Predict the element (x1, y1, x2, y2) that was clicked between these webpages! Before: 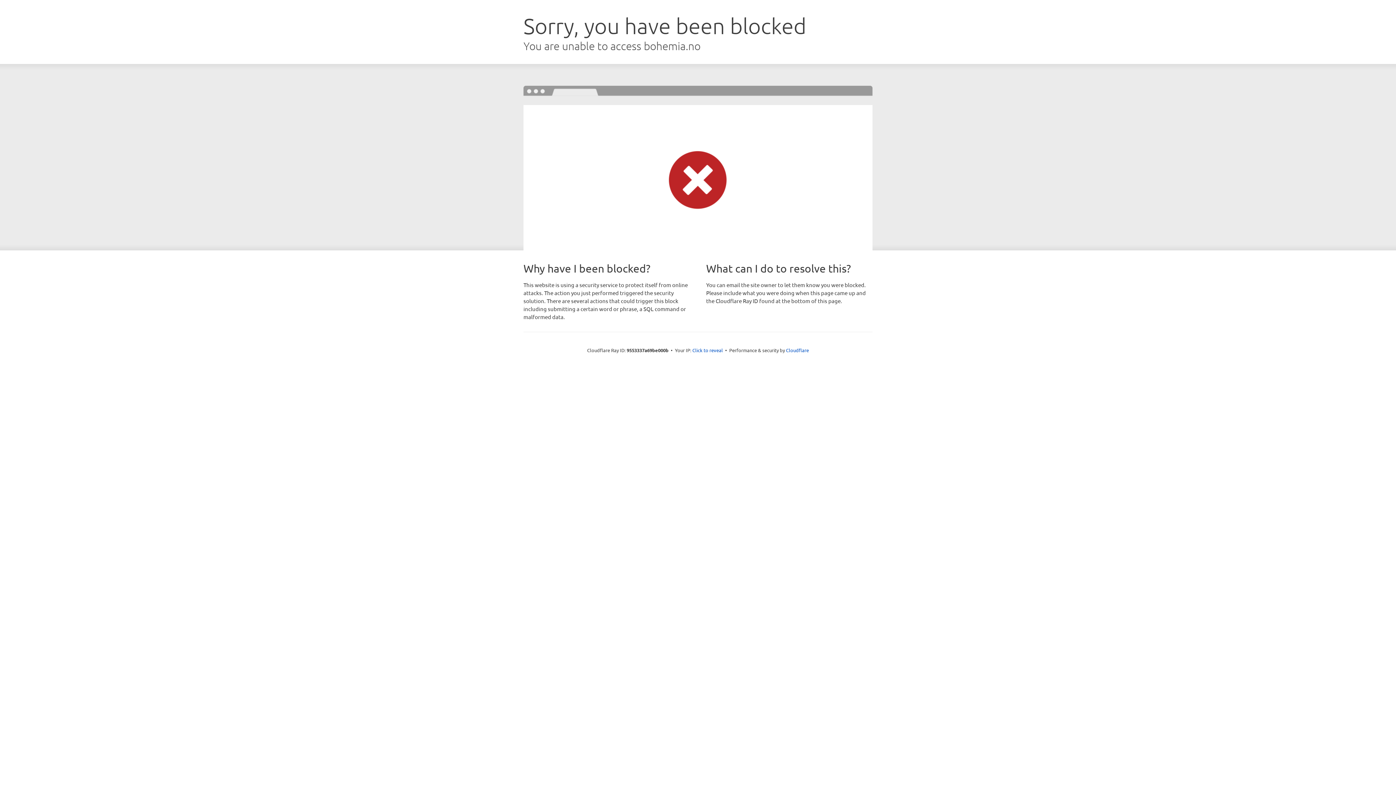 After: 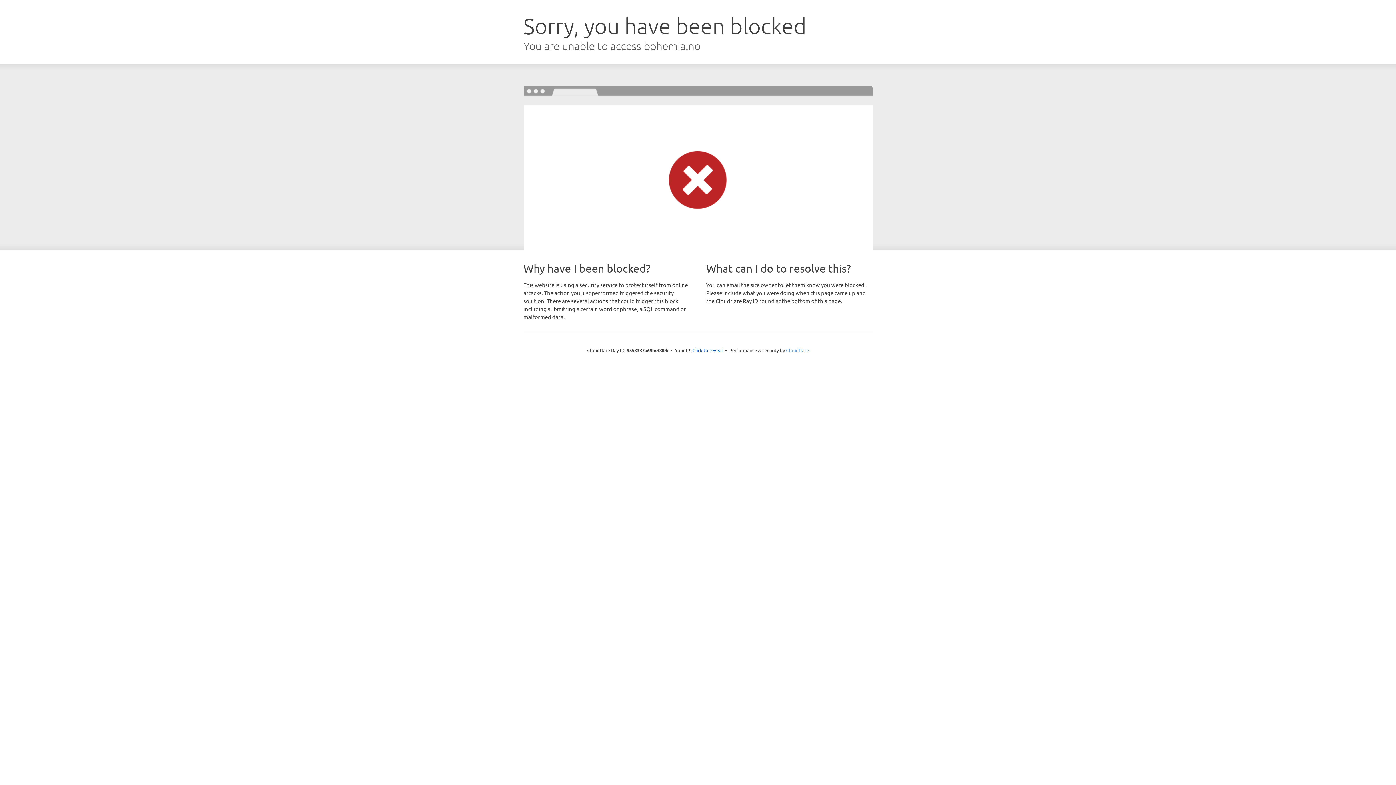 Action: bbox: (786, 347, 809, 353) label: Cloudflare